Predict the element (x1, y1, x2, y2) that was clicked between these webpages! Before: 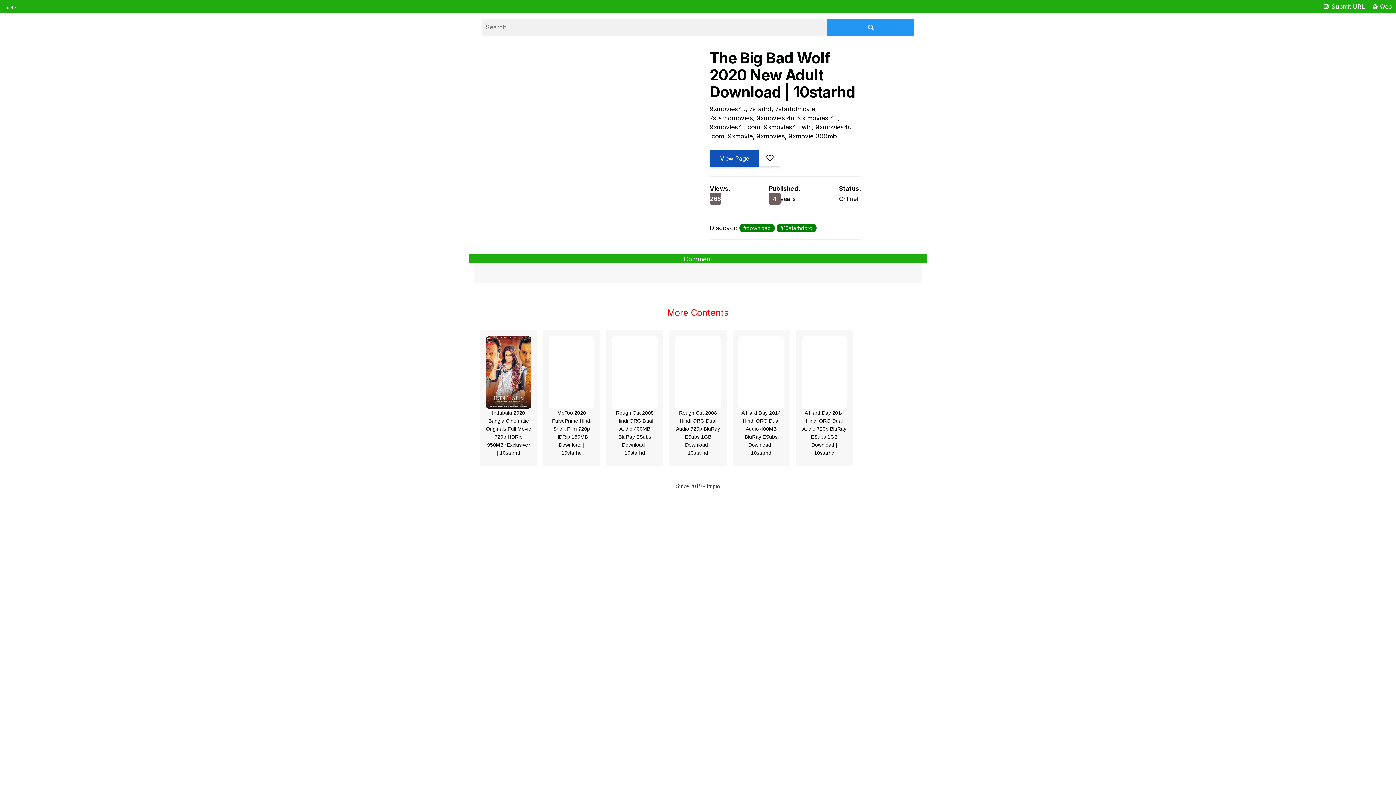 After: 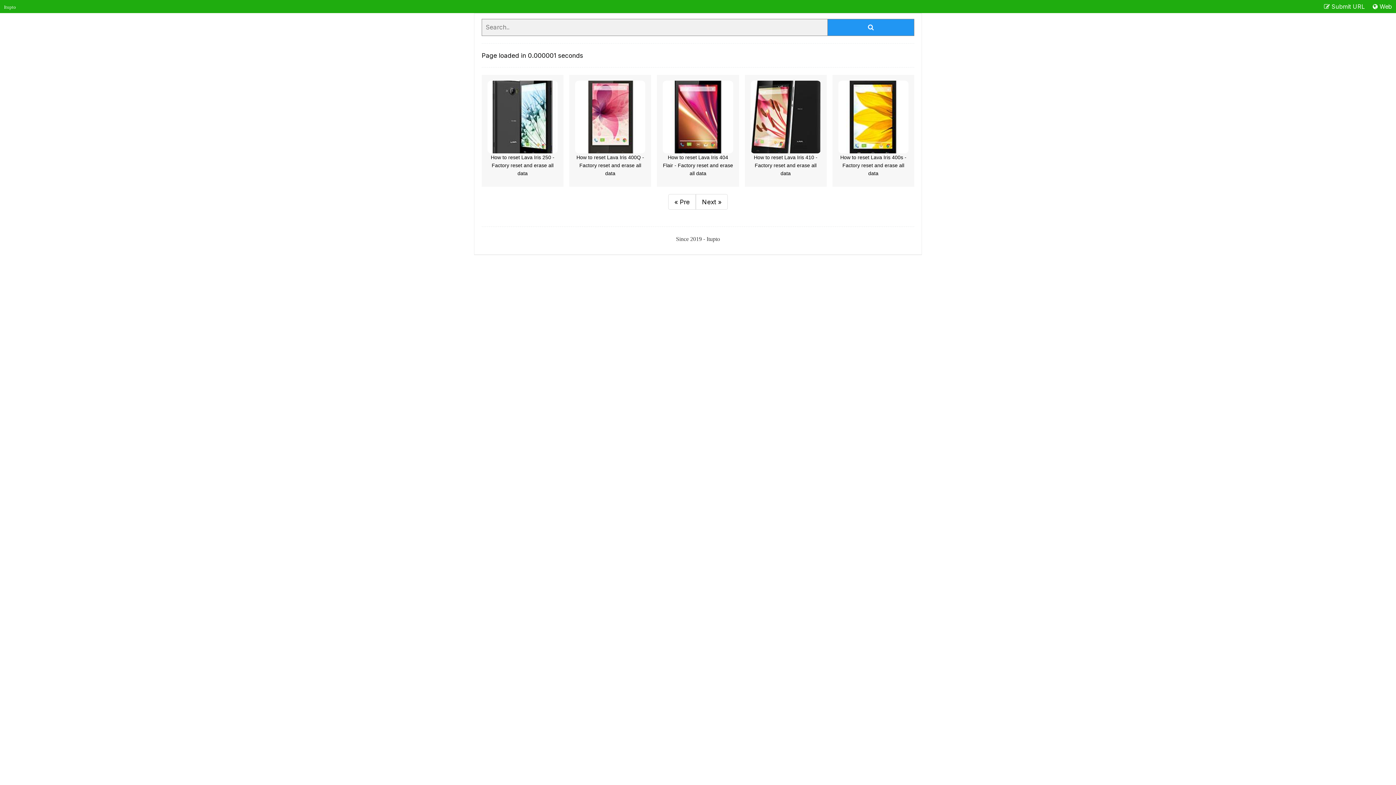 Action: label:  Web bbox: (1369, 0, 1396, 13)